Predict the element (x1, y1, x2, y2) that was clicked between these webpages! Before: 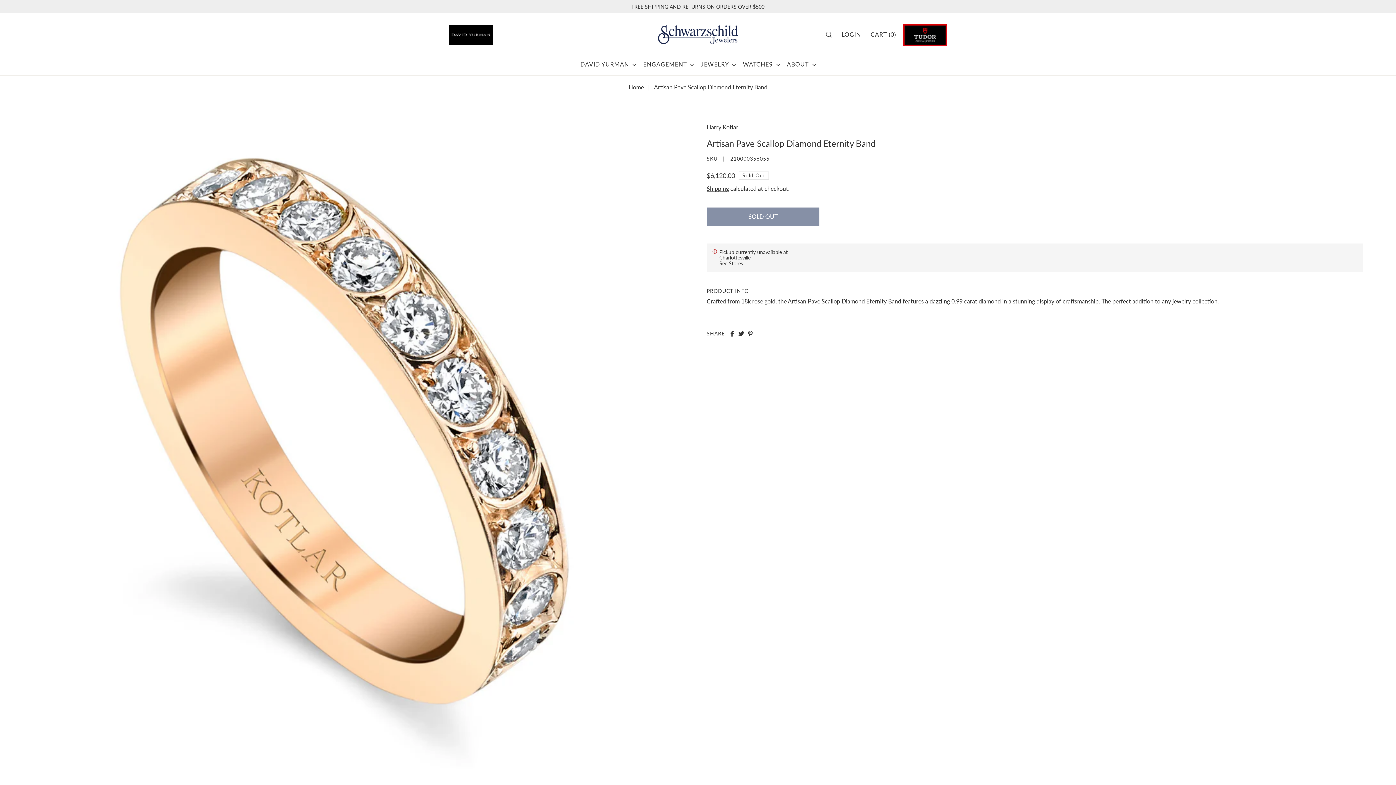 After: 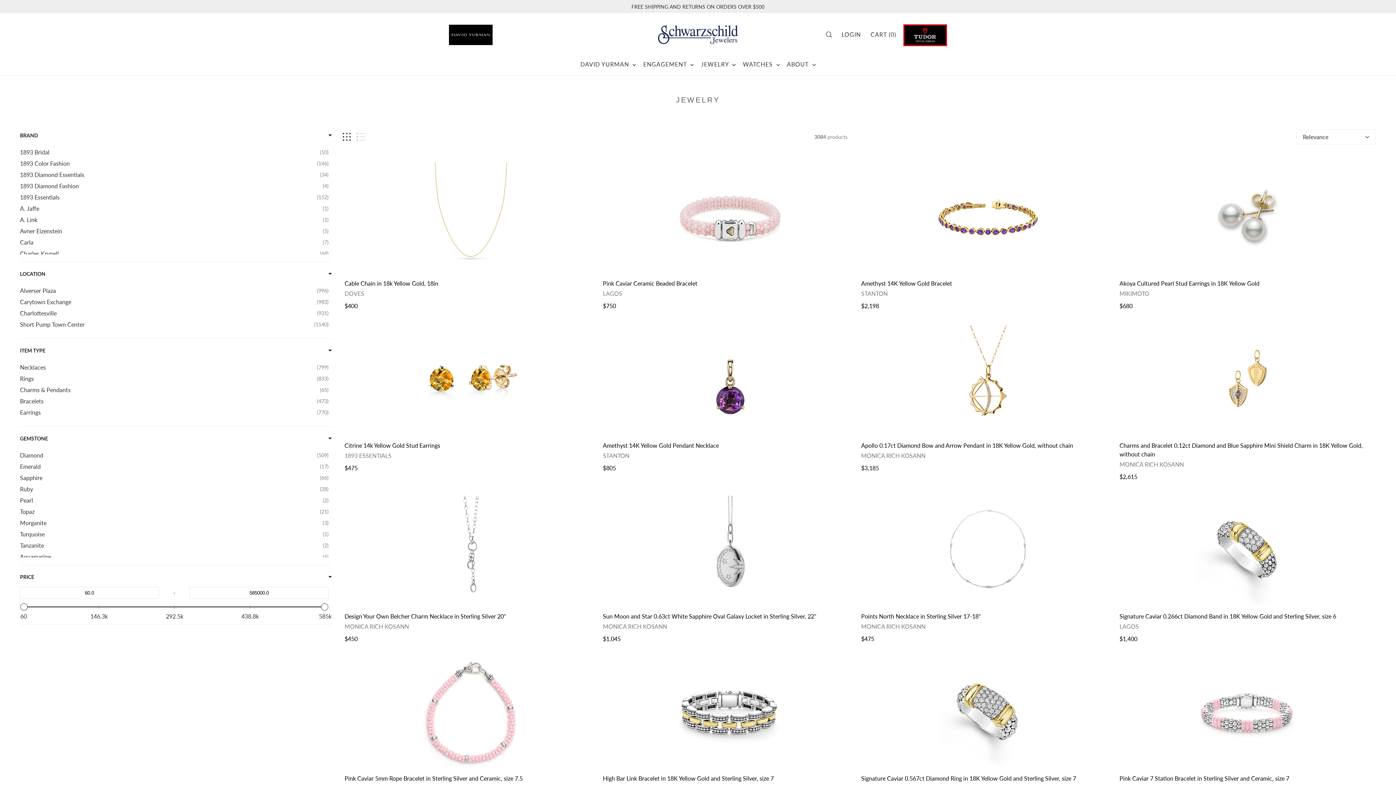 Action: bbox: (697, 53, 739, 75) label: JEWELRY 